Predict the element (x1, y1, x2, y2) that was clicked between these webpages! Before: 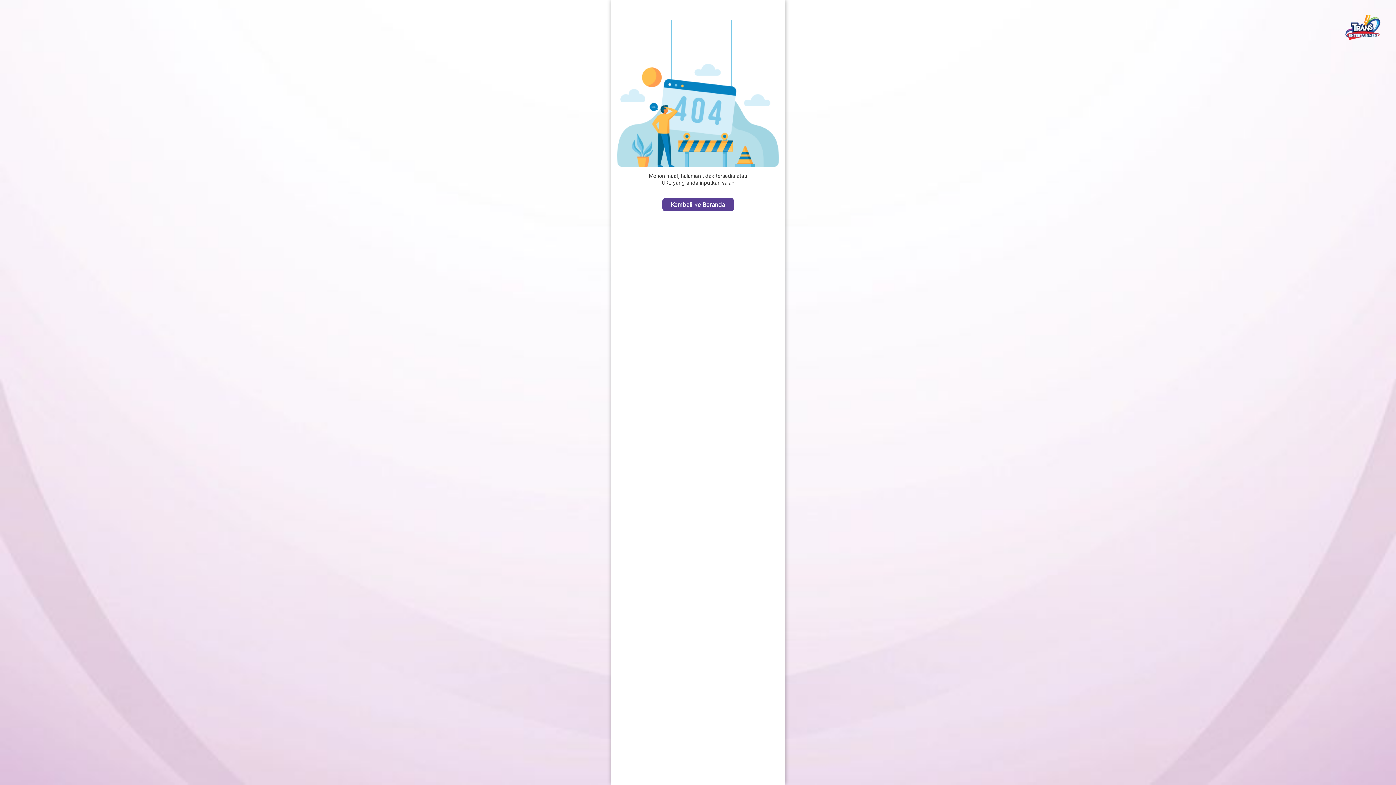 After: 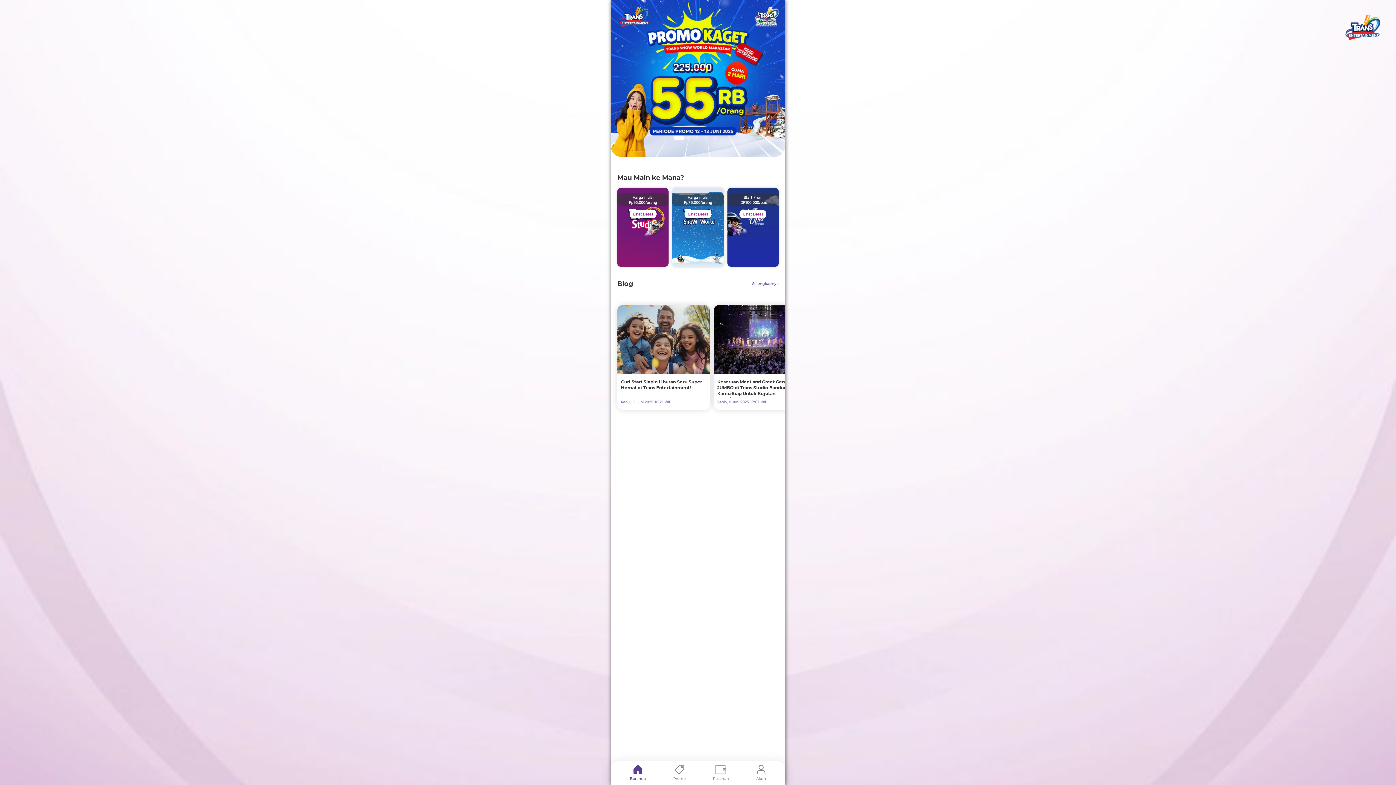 Action: label: Kembali ke Beranda bbox: (662, 198, 734, 211)